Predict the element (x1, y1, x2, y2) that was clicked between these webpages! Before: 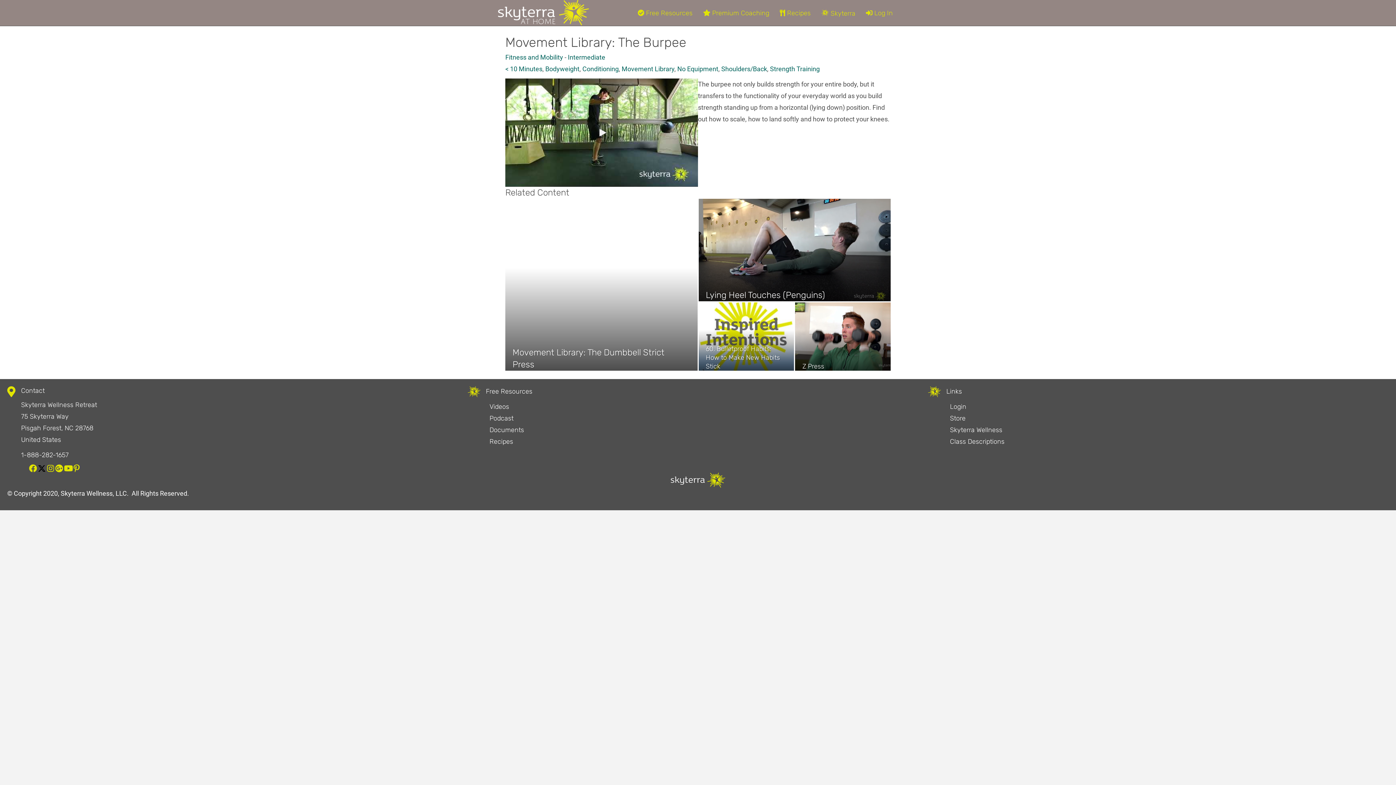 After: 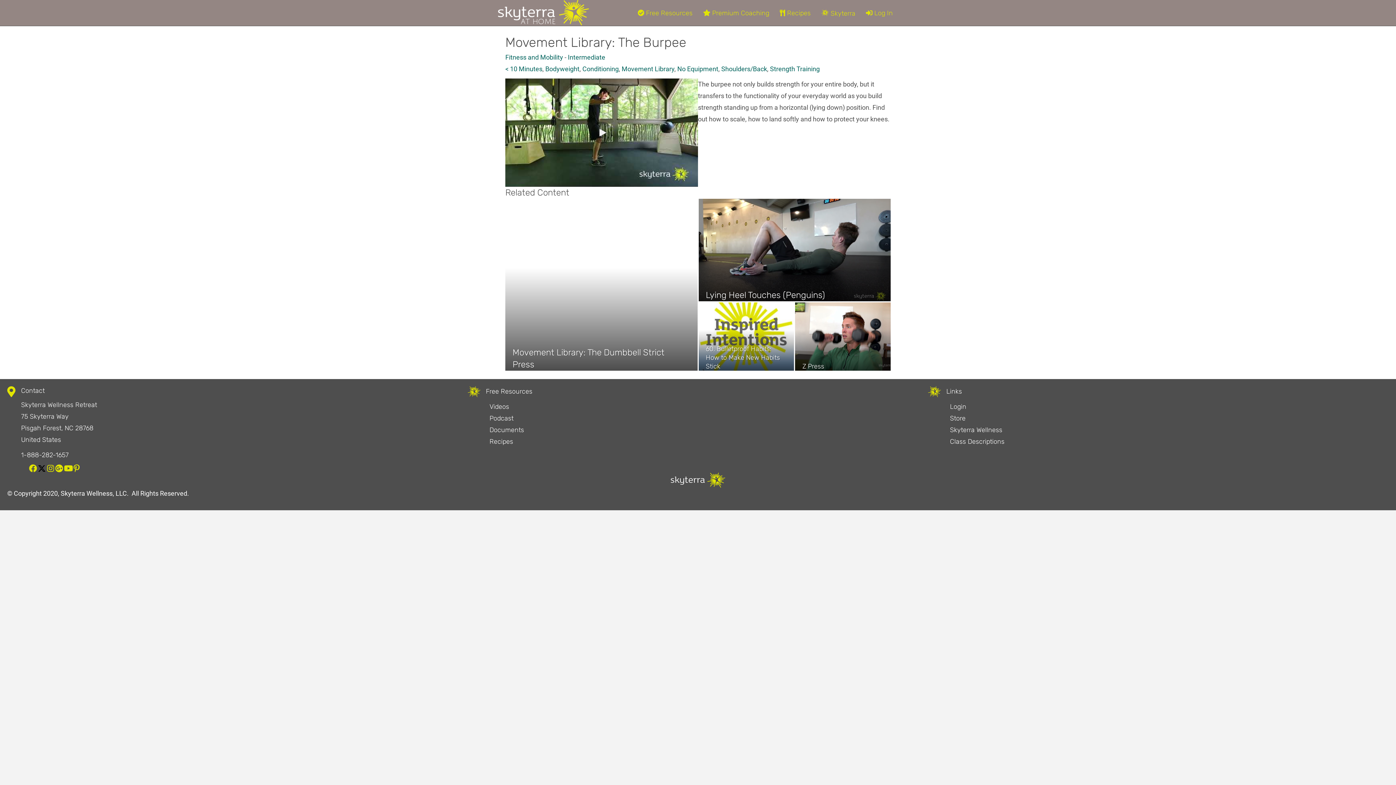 Action: bbox: (81, 464, 89, 472)